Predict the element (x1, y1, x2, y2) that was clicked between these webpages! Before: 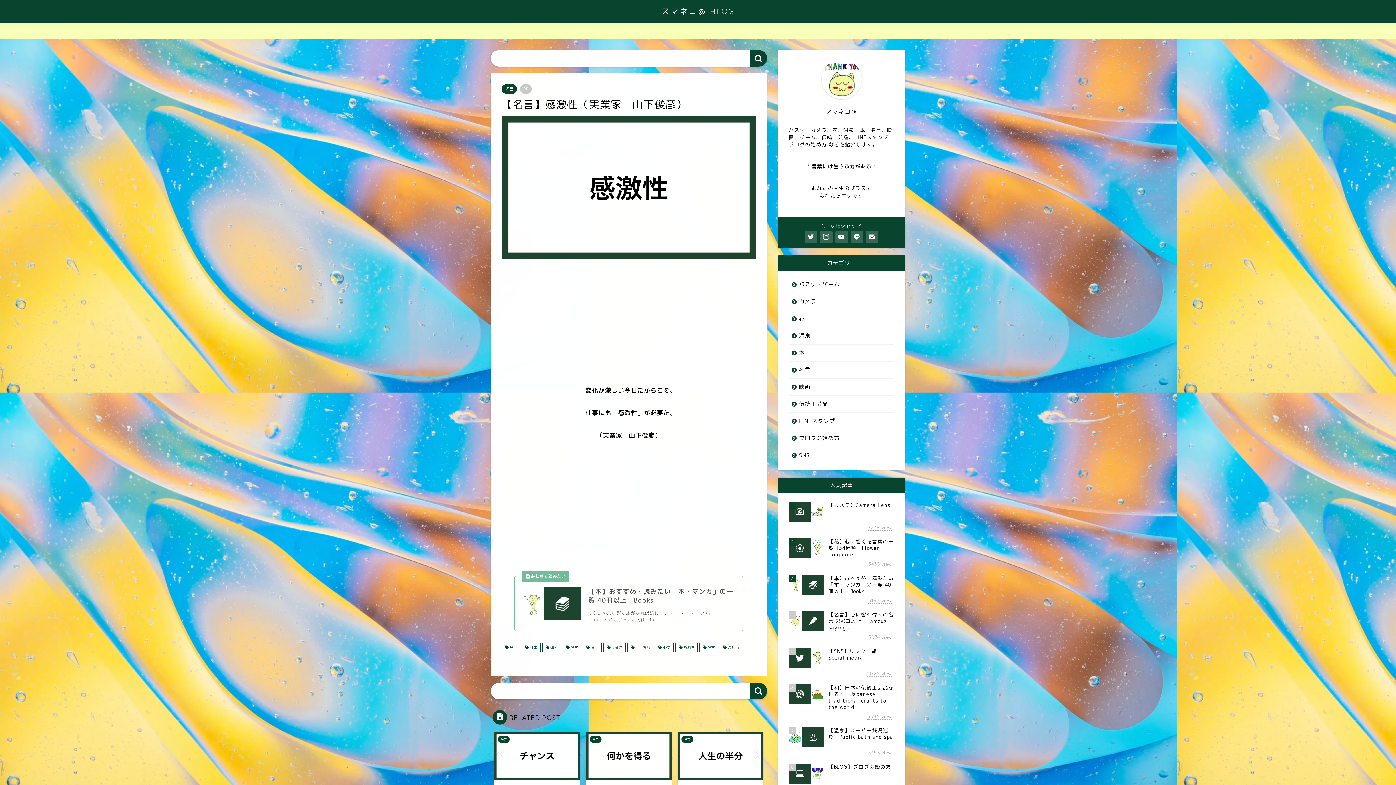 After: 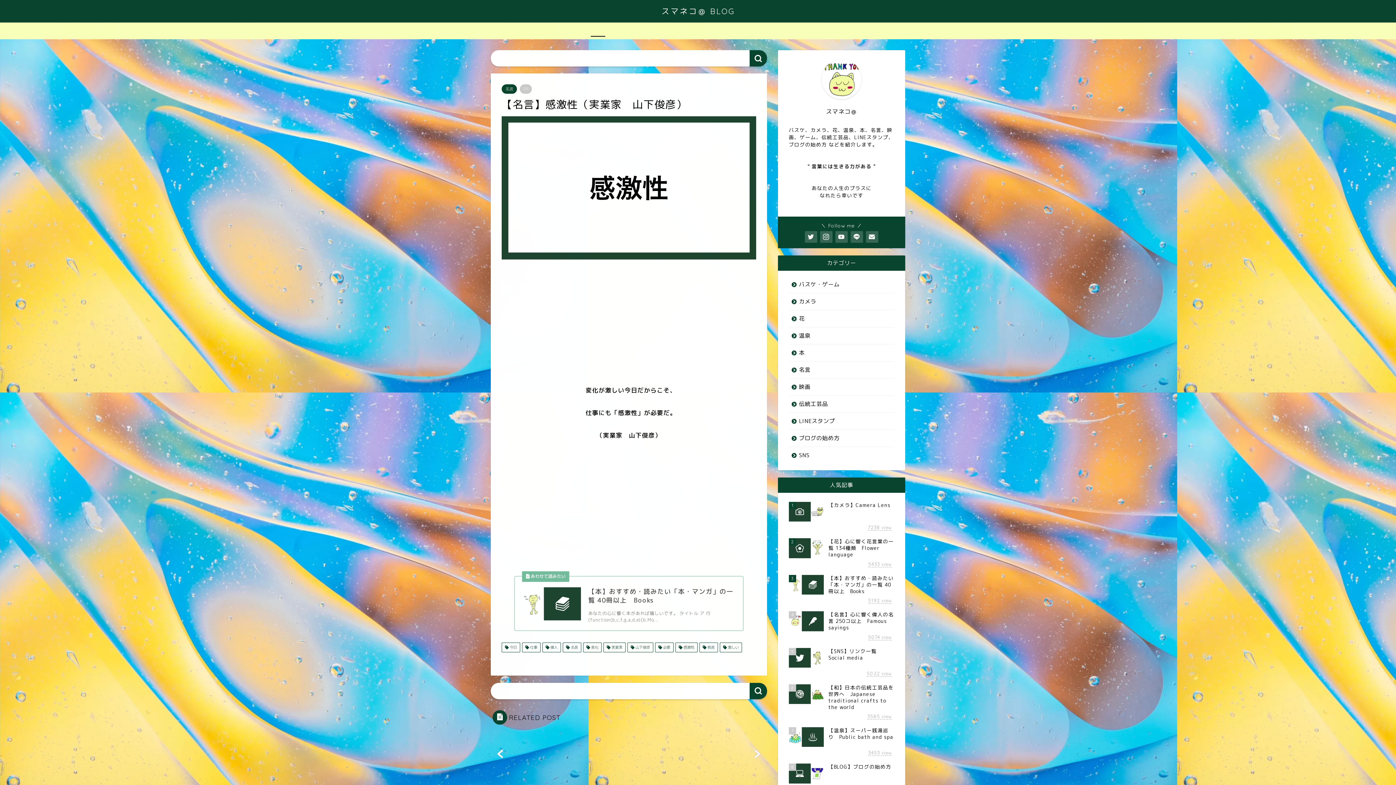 Action: bbox: (589, 22, 607, 39)